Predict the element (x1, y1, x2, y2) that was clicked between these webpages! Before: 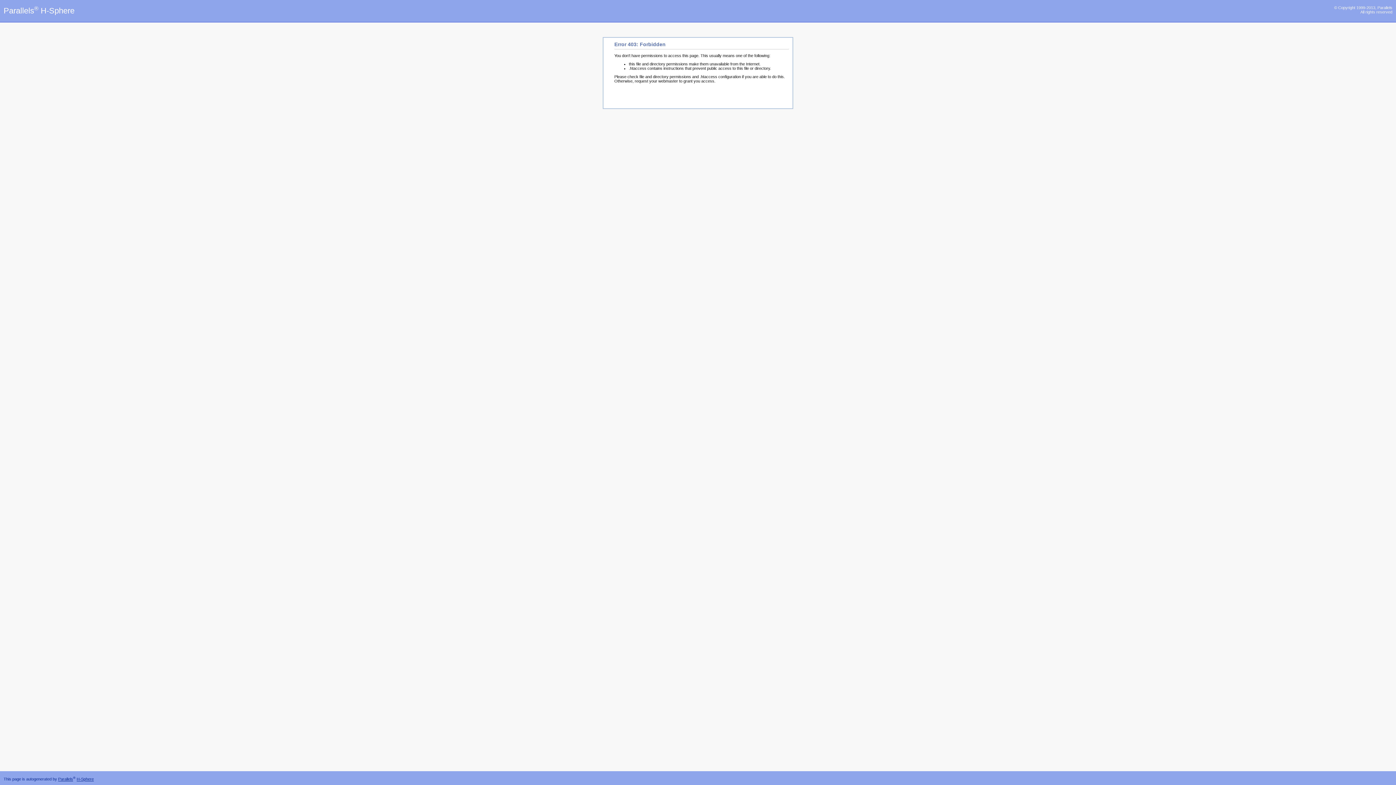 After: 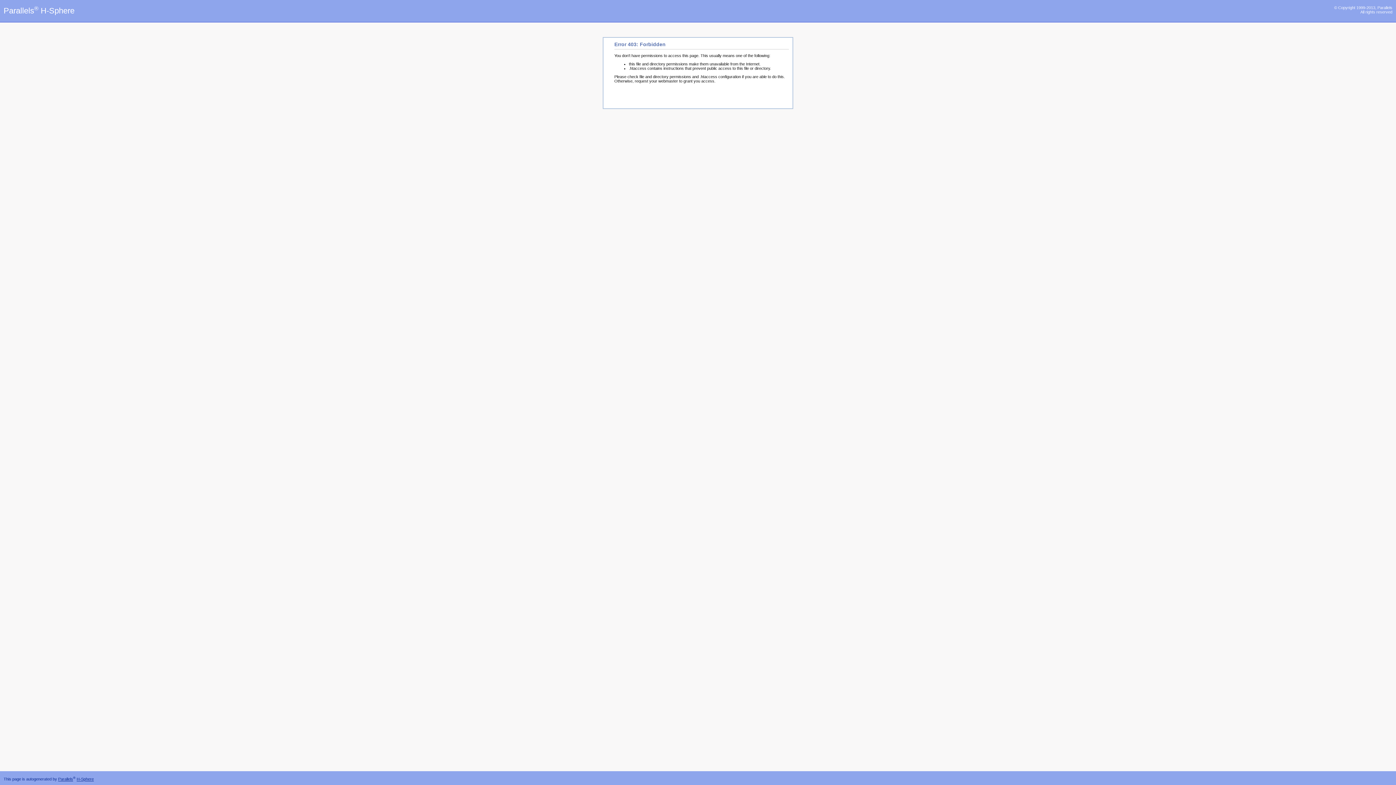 Action: label: © Copyright 1999-2013, Parallels
All rights reserved bbox: (1334, 5, 1392, 14)